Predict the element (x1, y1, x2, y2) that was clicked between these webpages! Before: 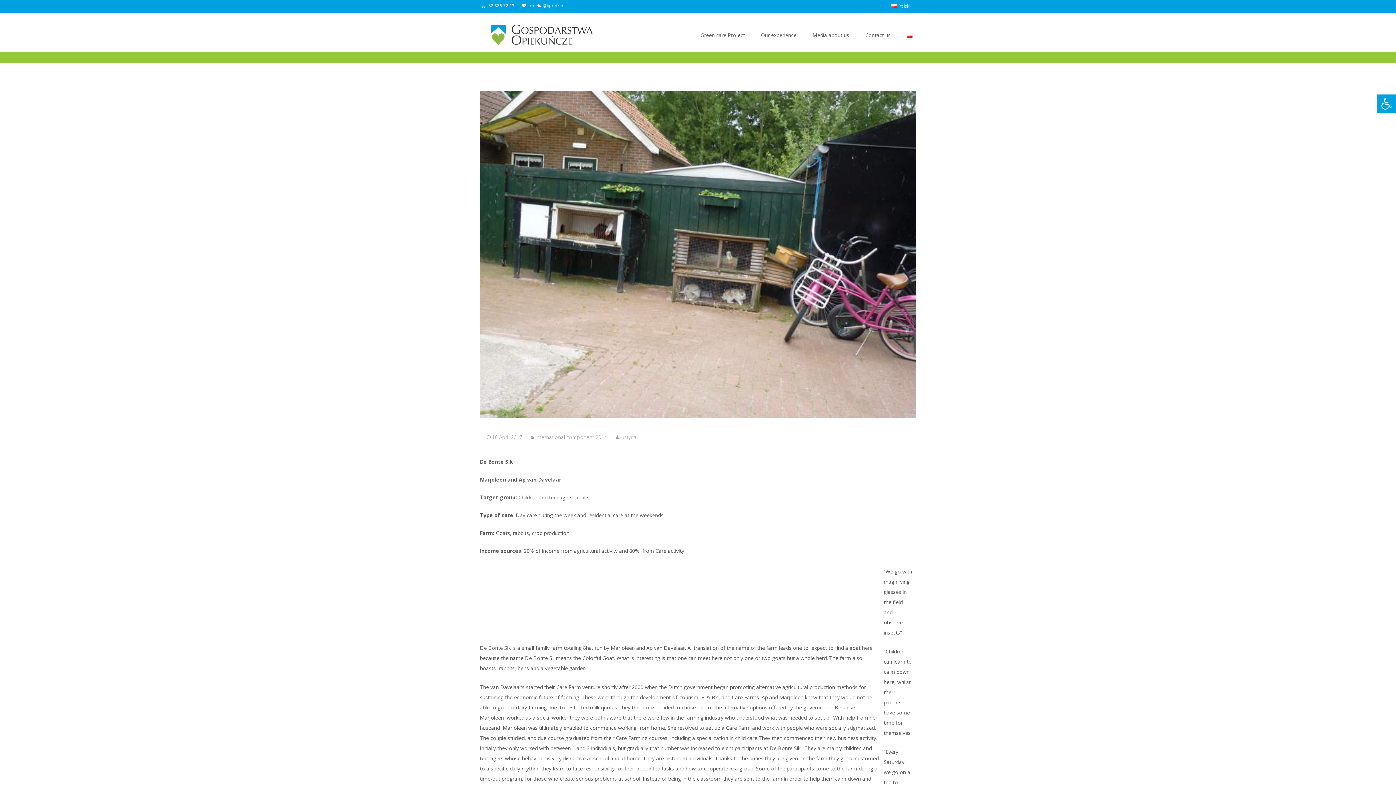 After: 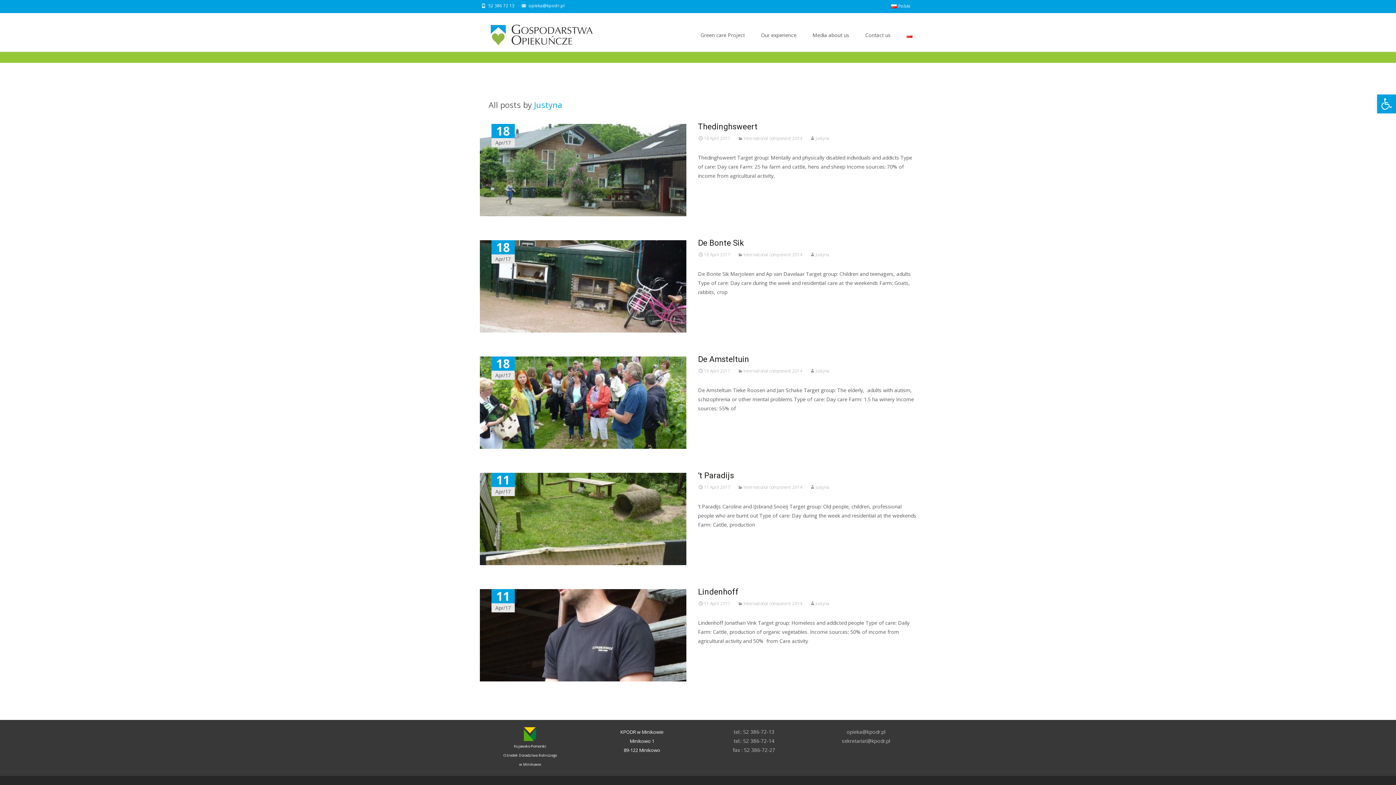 Action: label: Justyna bbox: (614, 433, 636, 440)